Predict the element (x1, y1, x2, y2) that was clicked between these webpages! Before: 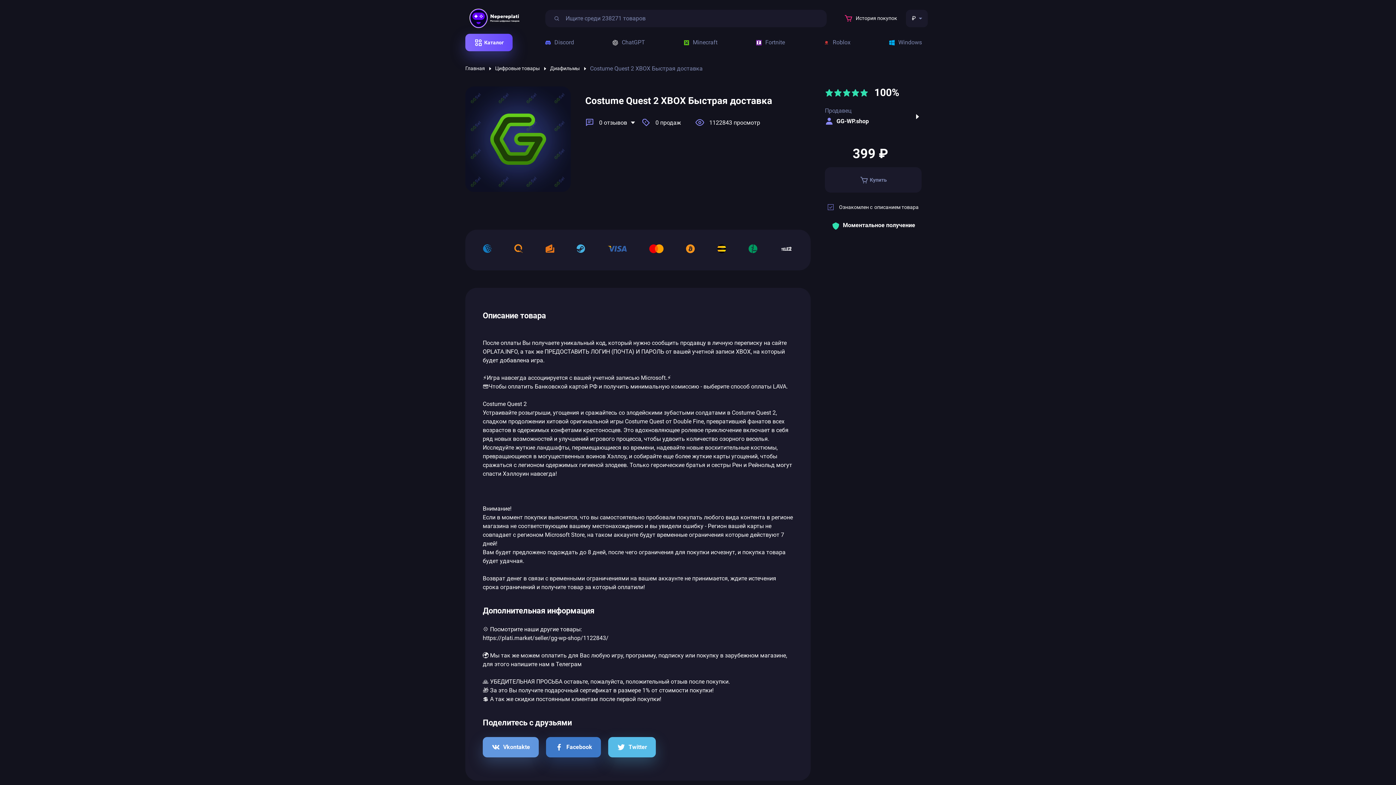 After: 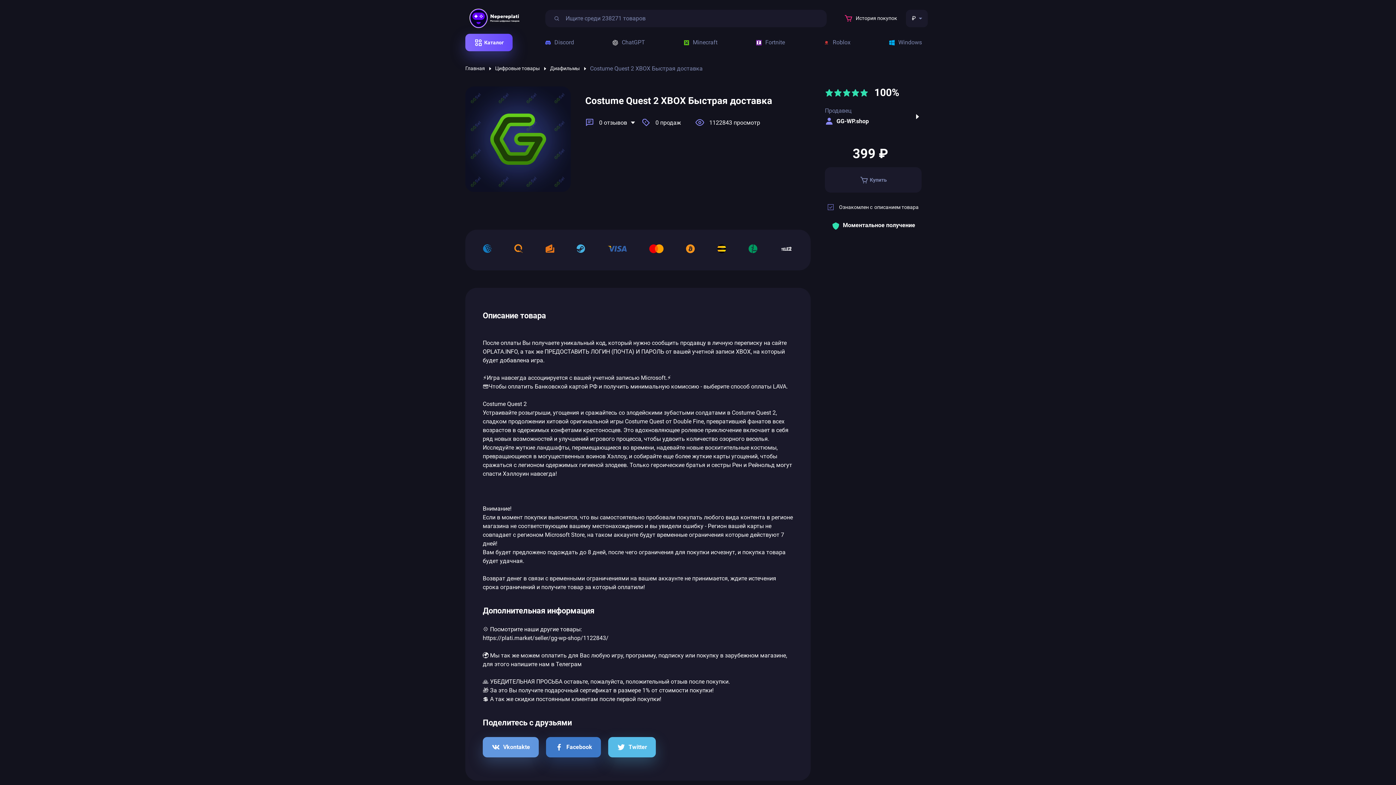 Action: label: Facebook bbox: (546, 737, 601, 757)